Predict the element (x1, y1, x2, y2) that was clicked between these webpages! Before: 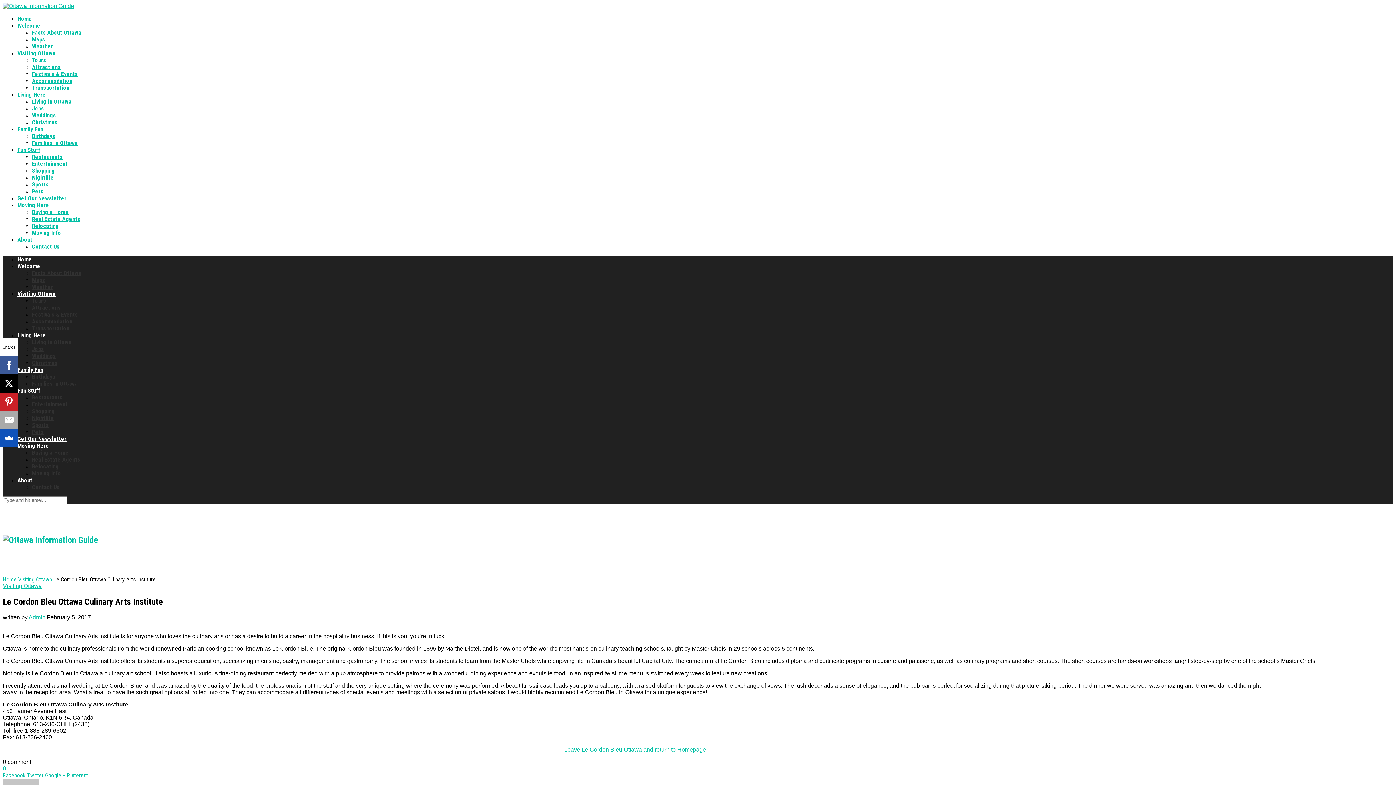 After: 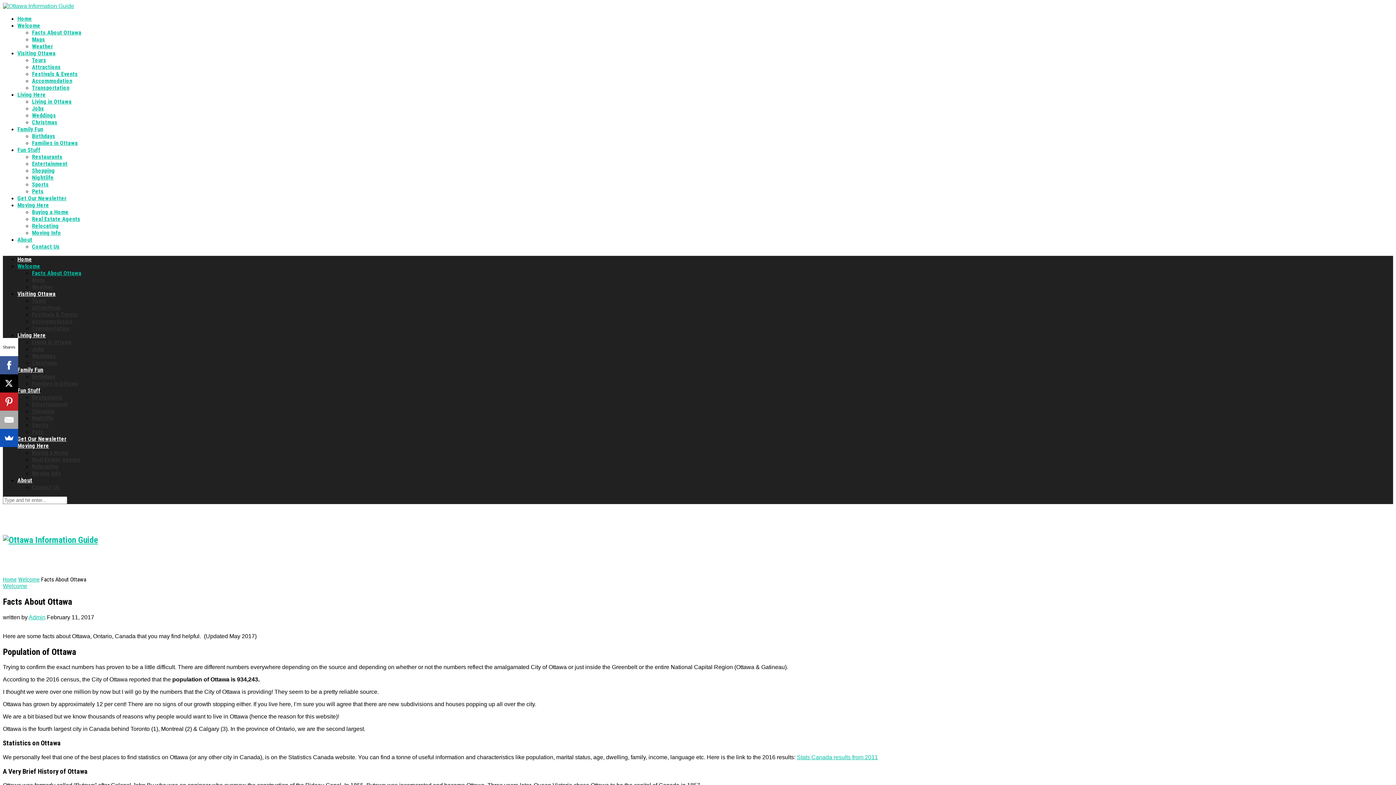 Action: label: Facts About Ottawa bbox: (32, 269, 81, 276)